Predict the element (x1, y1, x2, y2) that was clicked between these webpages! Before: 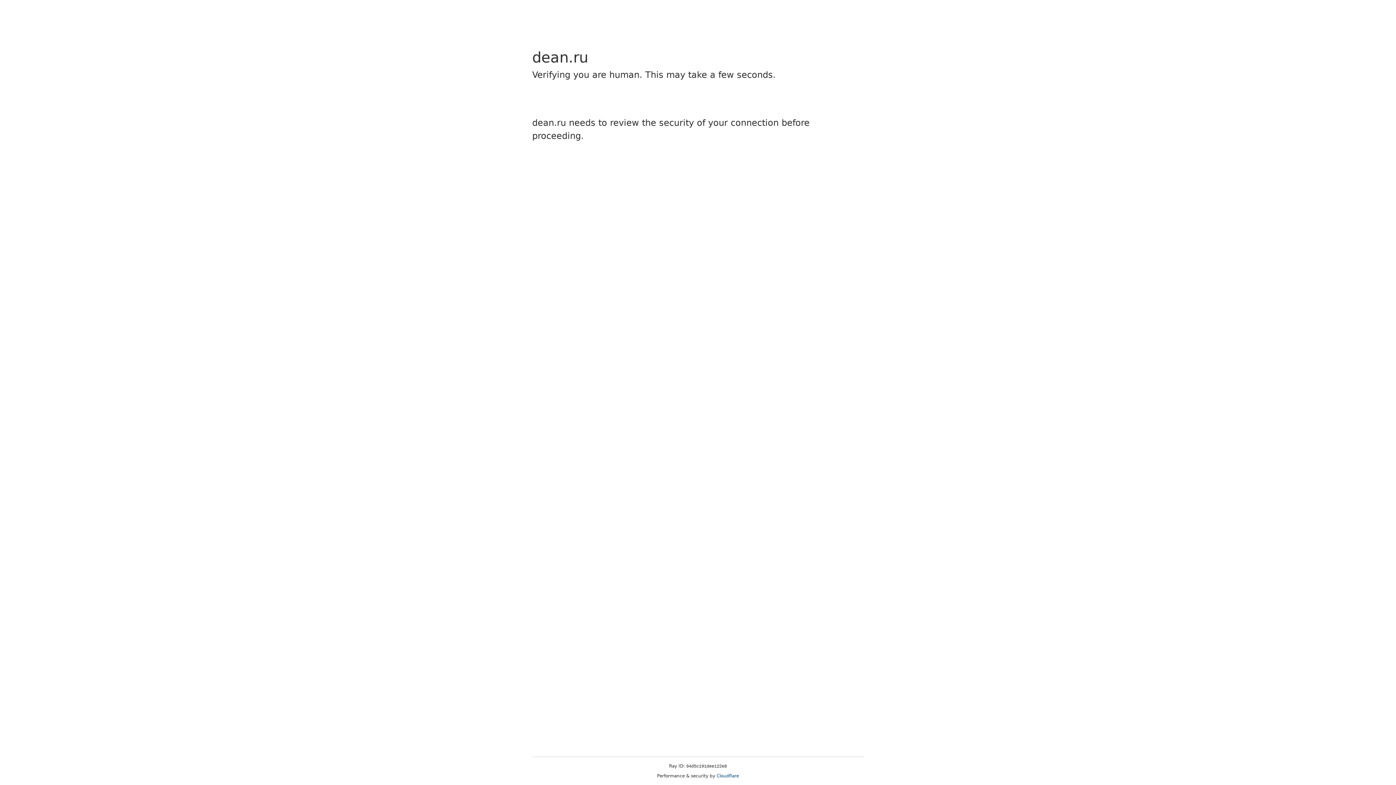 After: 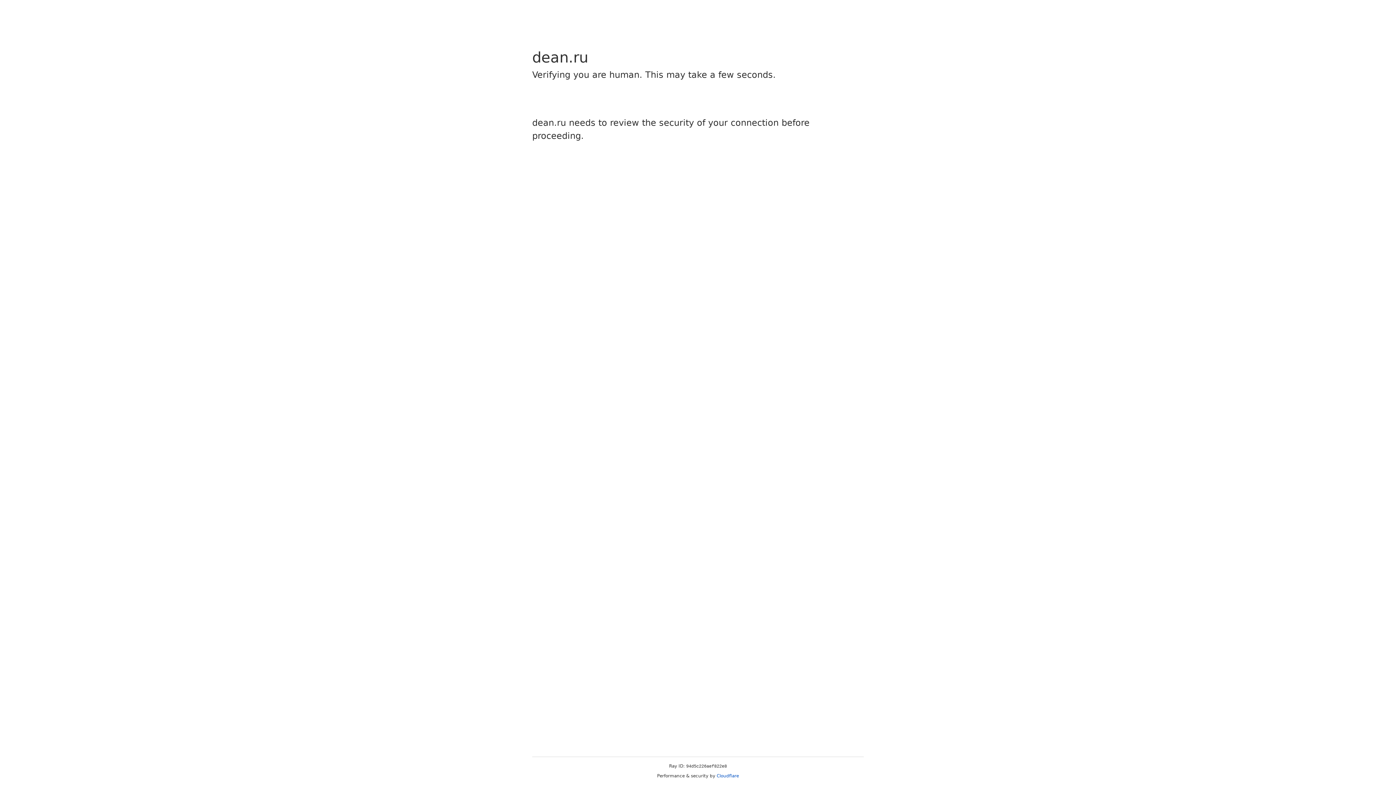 Action: bbox: (716, 773, 739, 778) label: Cloudflare